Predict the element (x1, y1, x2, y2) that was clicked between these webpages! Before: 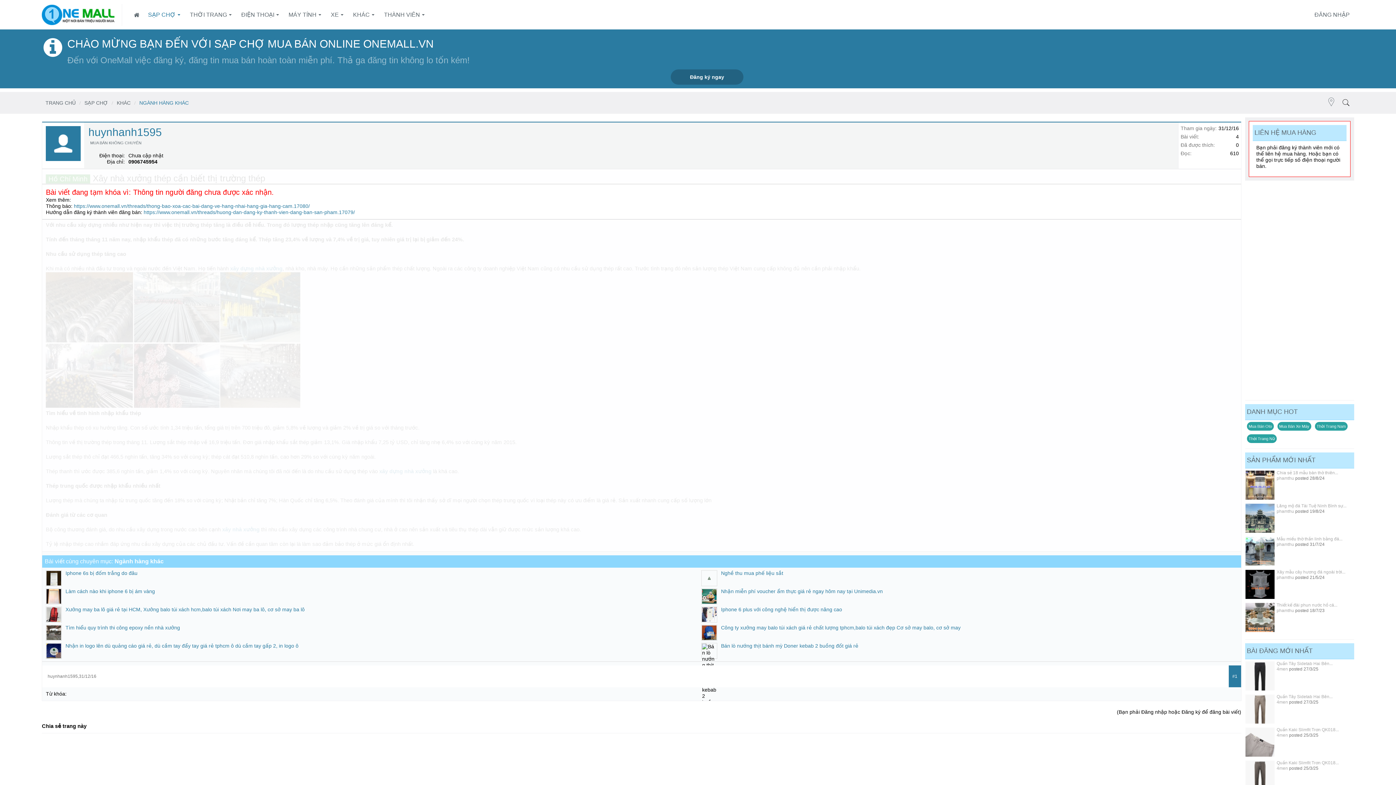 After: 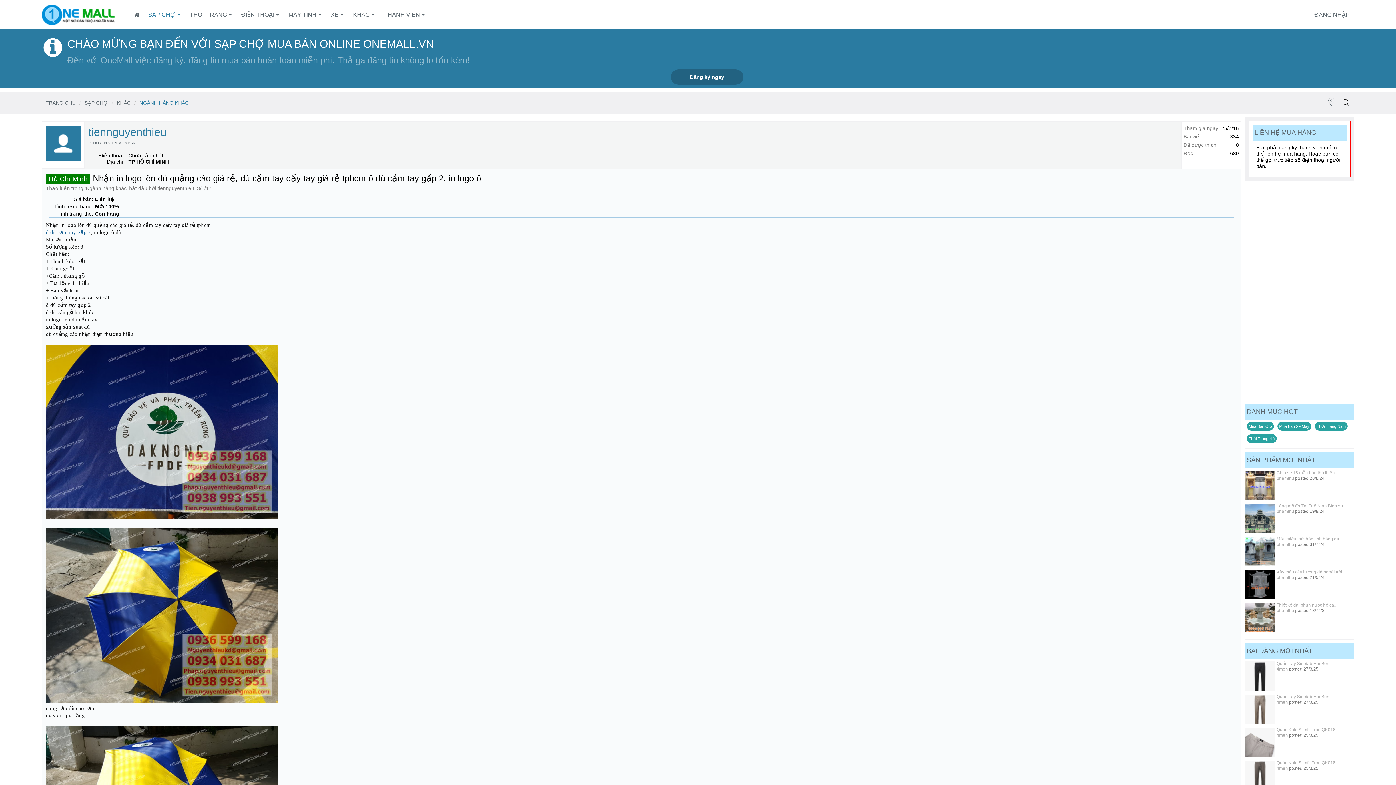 Action: bbox: (65, 643, 298, 649) label: Nhận in logo lên dù quảng cáo giá rẻ, dù cầm tay đẩy tay giá rẻ tphcm ô dù cầm tay gấp 2, in logo ô